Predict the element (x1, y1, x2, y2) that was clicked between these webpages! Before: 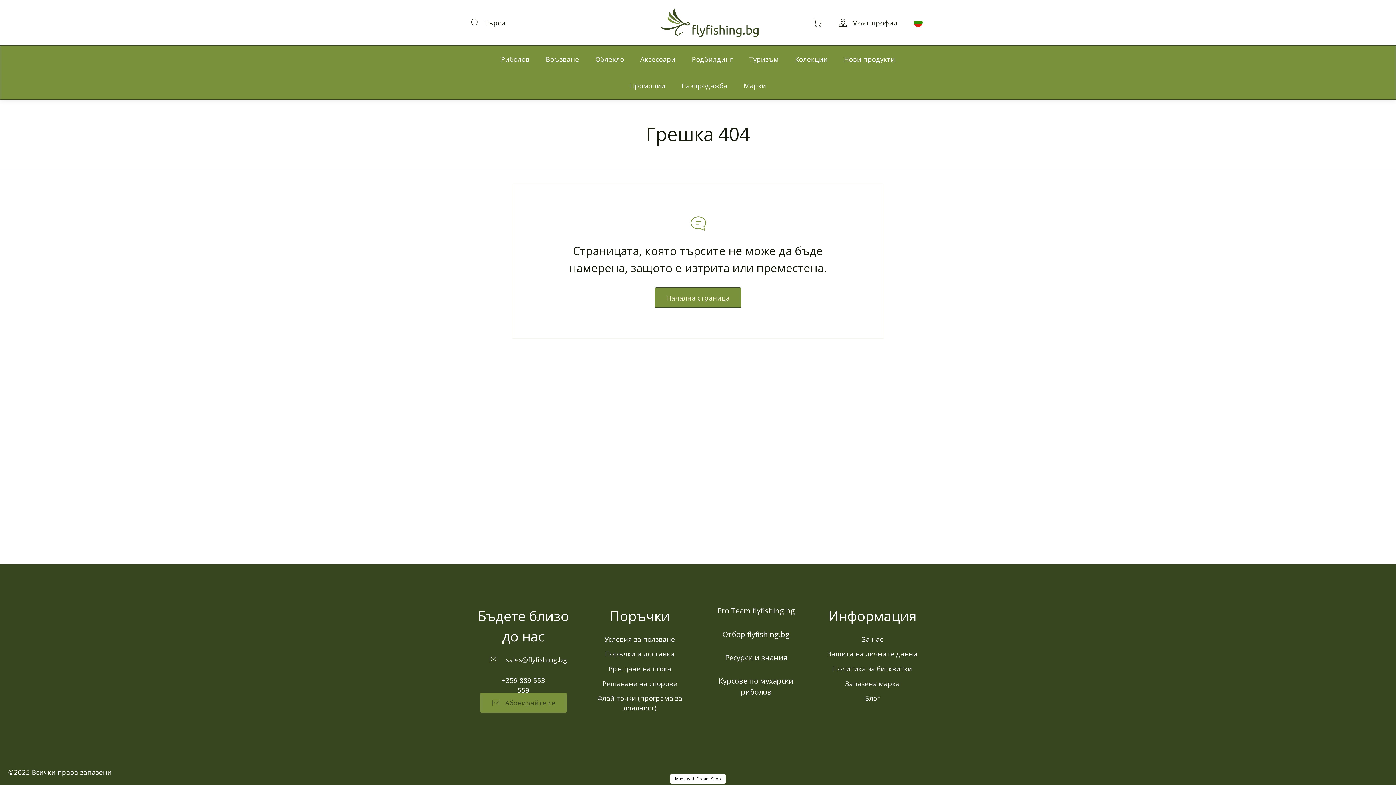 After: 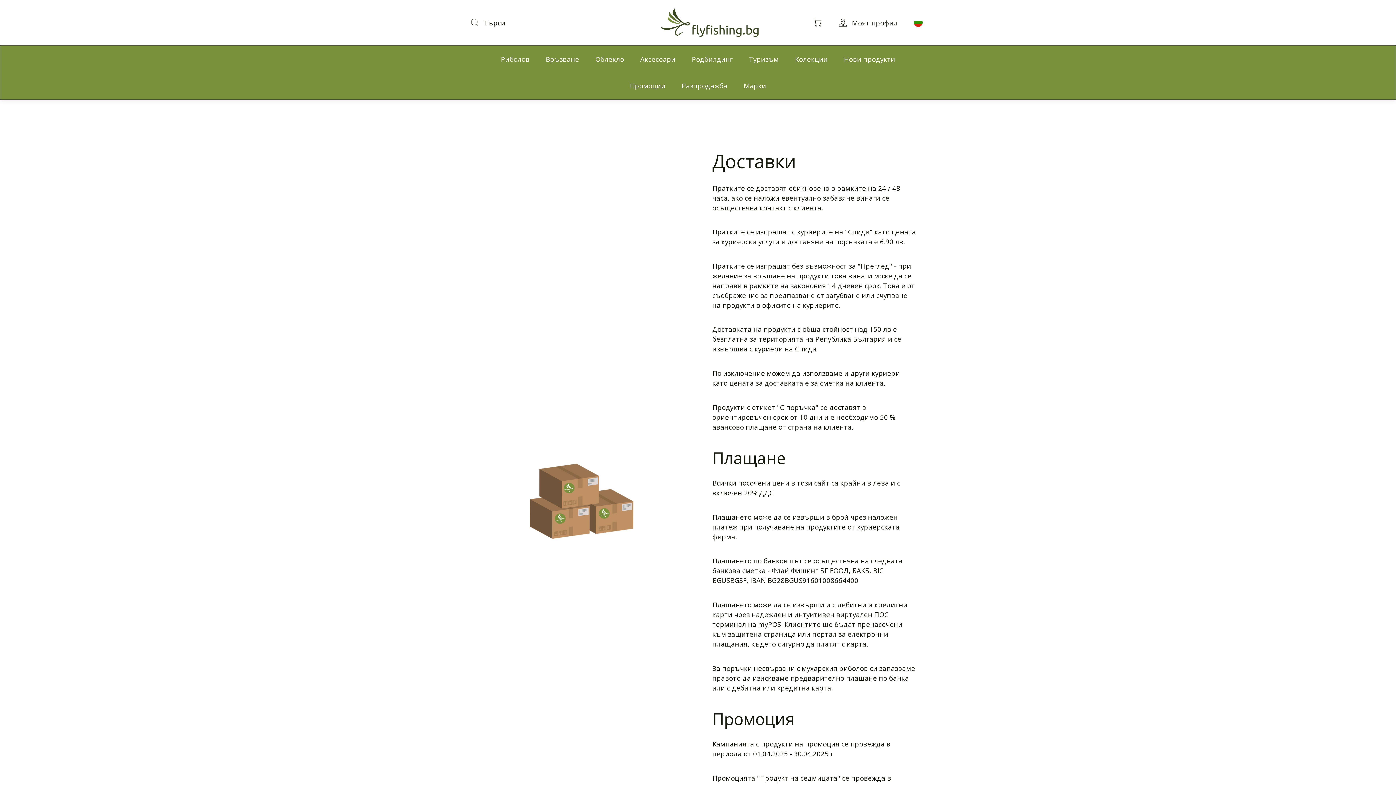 Action: label: Поръчки и доставки bbox: (605, 649, 674, 659)